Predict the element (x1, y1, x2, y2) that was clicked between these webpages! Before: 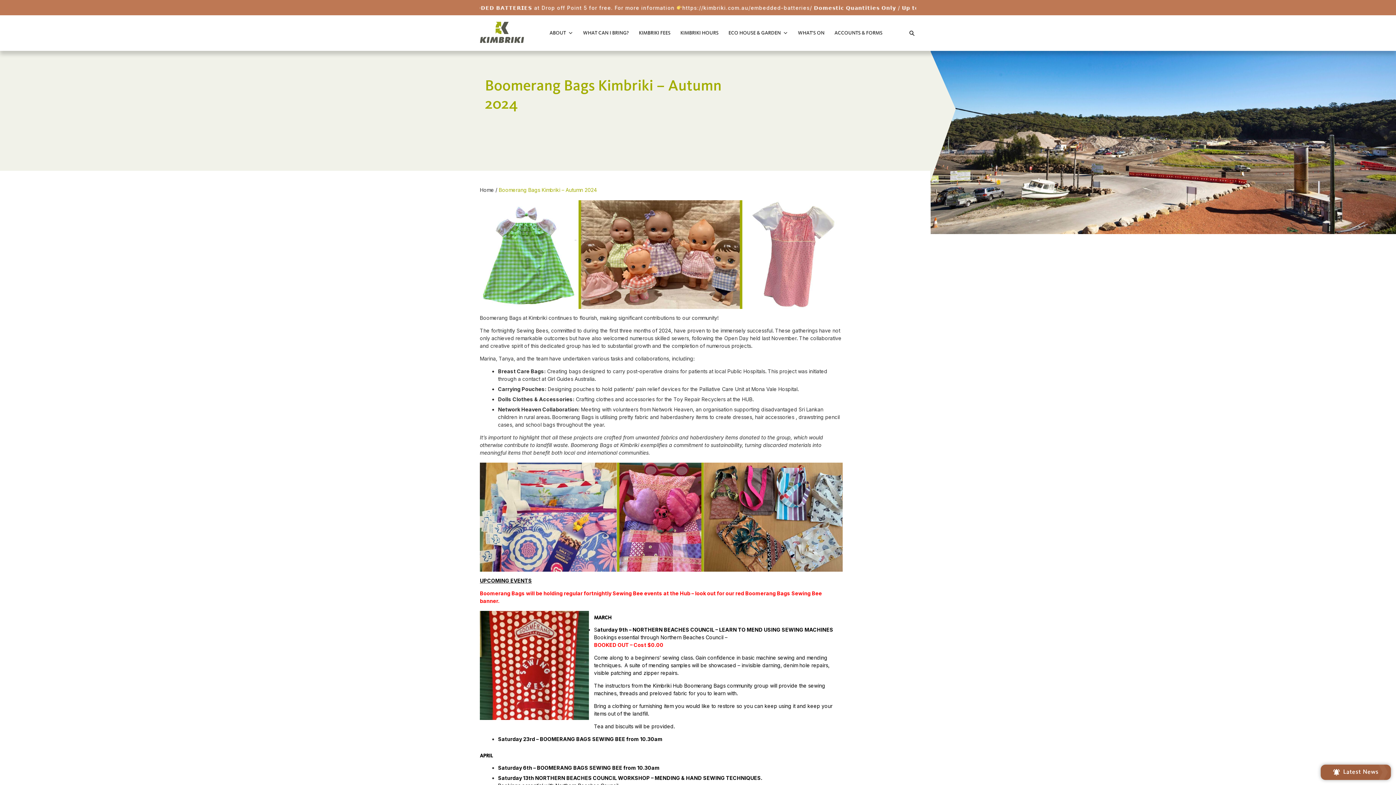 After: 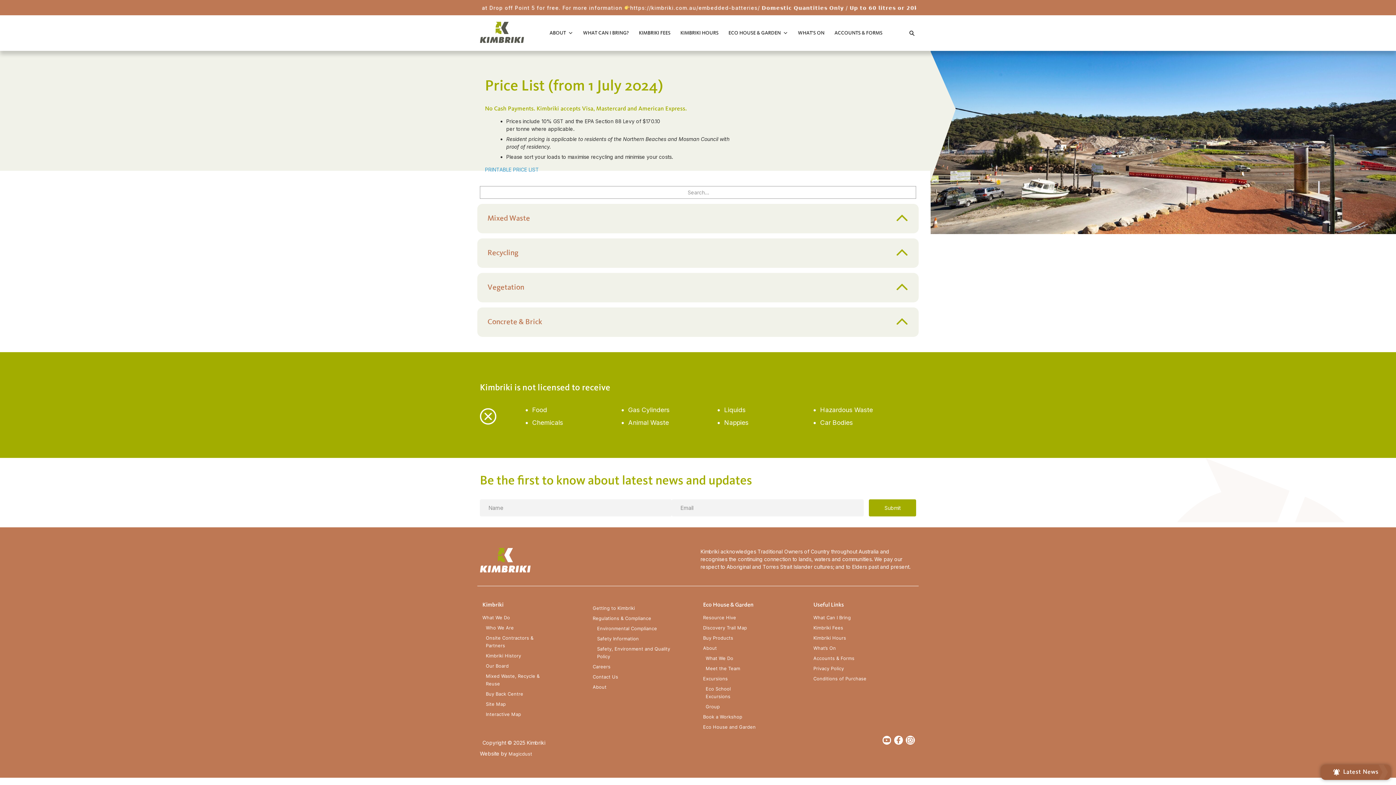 Action: bbox: (638, 21, 670, 44) label: KIMBRIKI FEES